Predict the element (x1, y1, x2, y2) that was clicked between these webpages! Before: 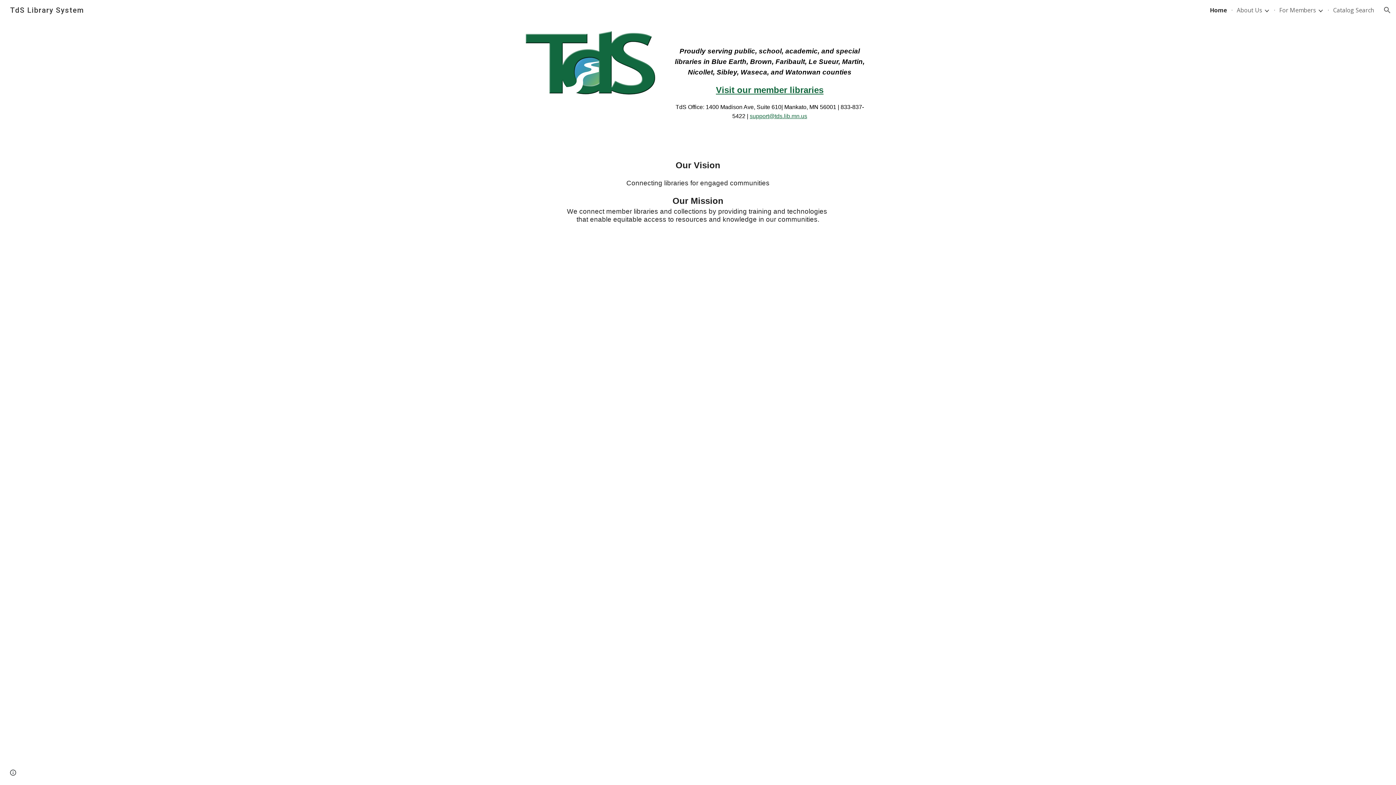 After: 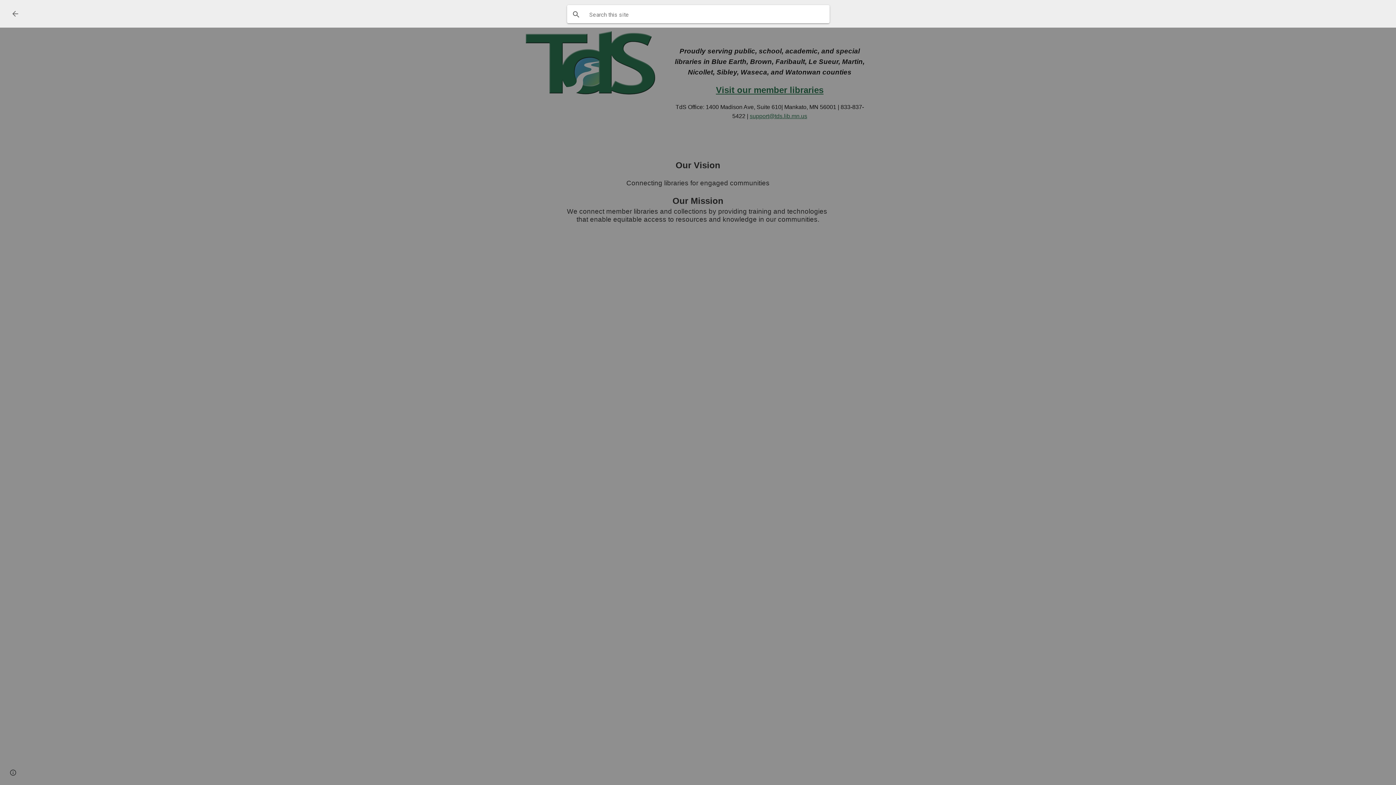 Action: label: Open search bar bbox: (1378, 1, 1396, 18)